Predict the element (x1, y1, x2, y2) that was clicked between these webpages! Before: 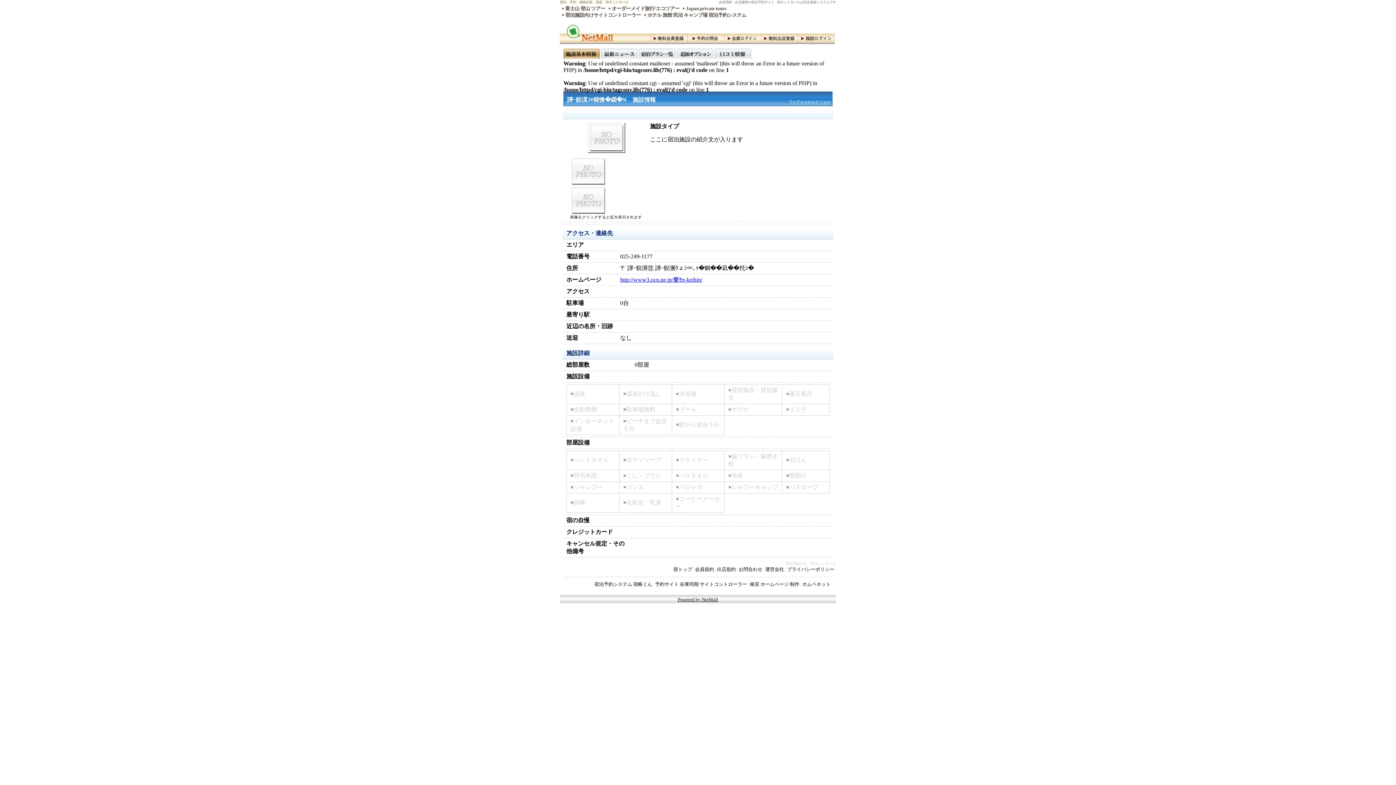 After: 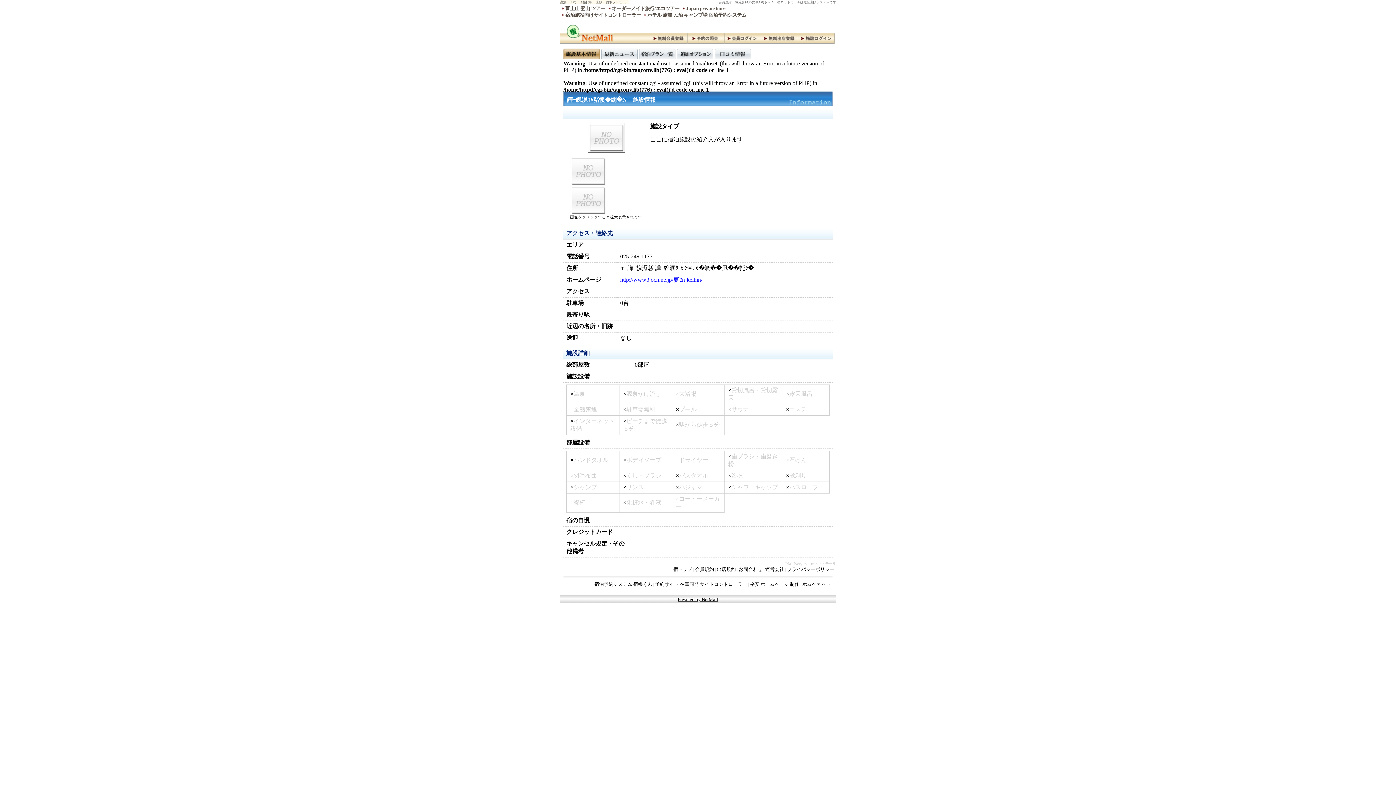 Action: bbox: (563, 53, 600, 60)